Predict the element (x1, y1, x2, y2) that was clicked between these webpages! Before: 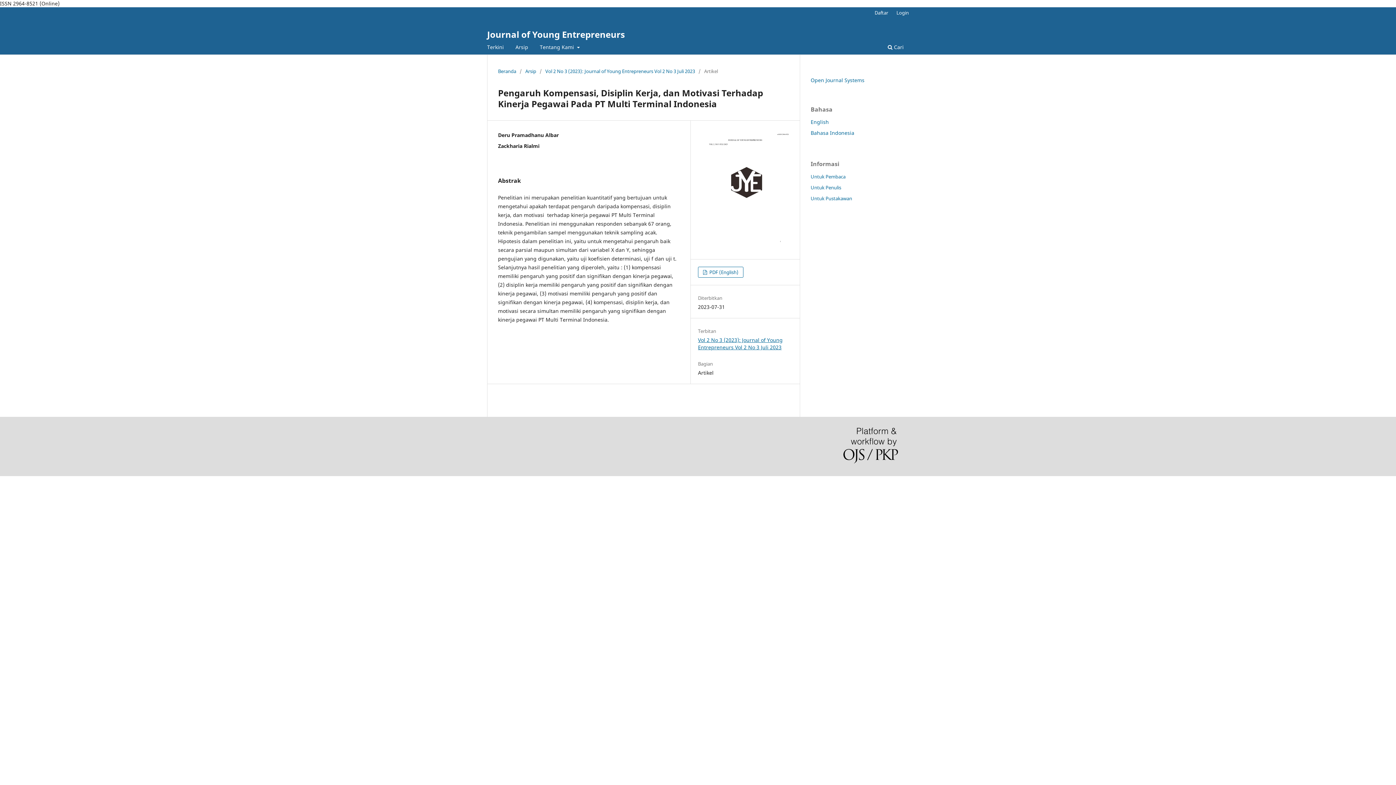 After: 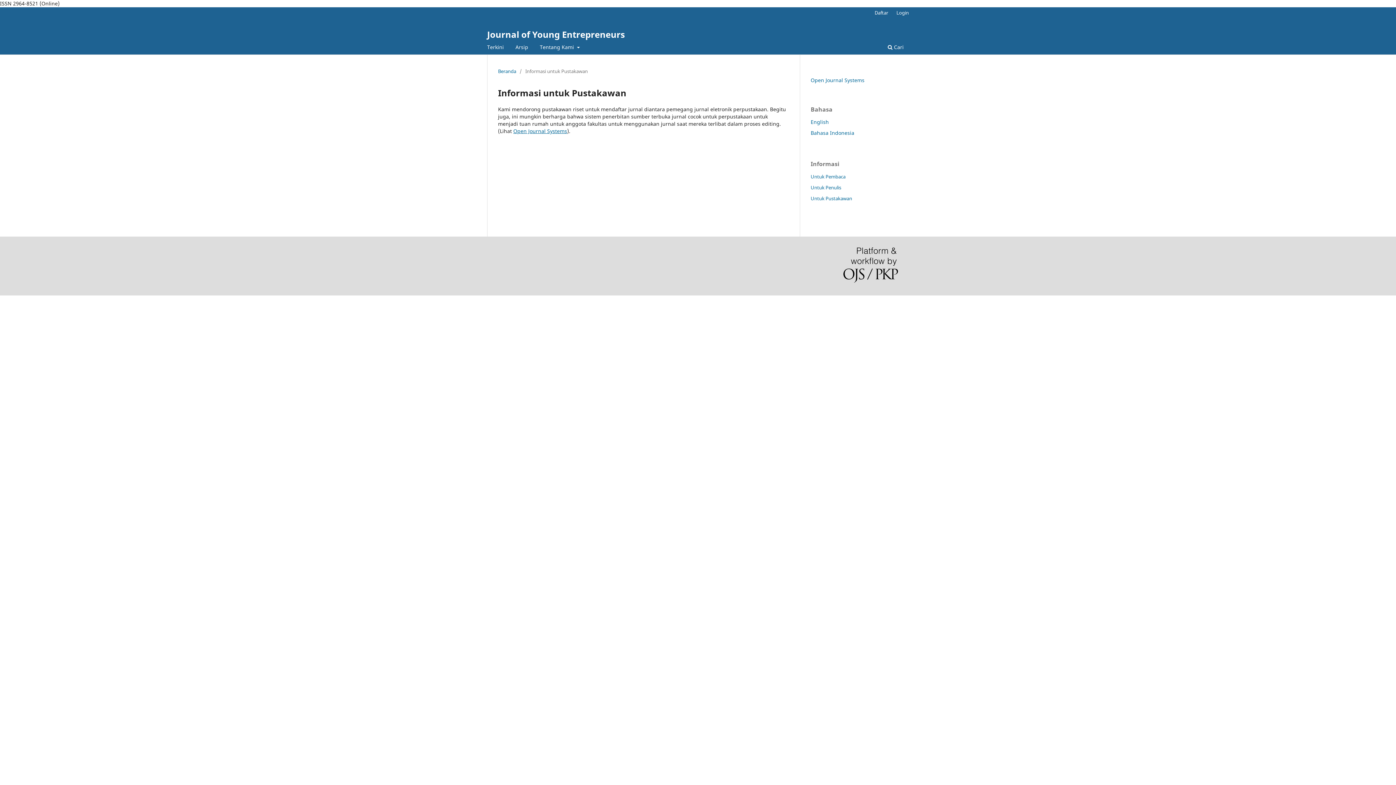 Action: bbox: (810, 195, 852, 201) label: Untuk Pustakawan